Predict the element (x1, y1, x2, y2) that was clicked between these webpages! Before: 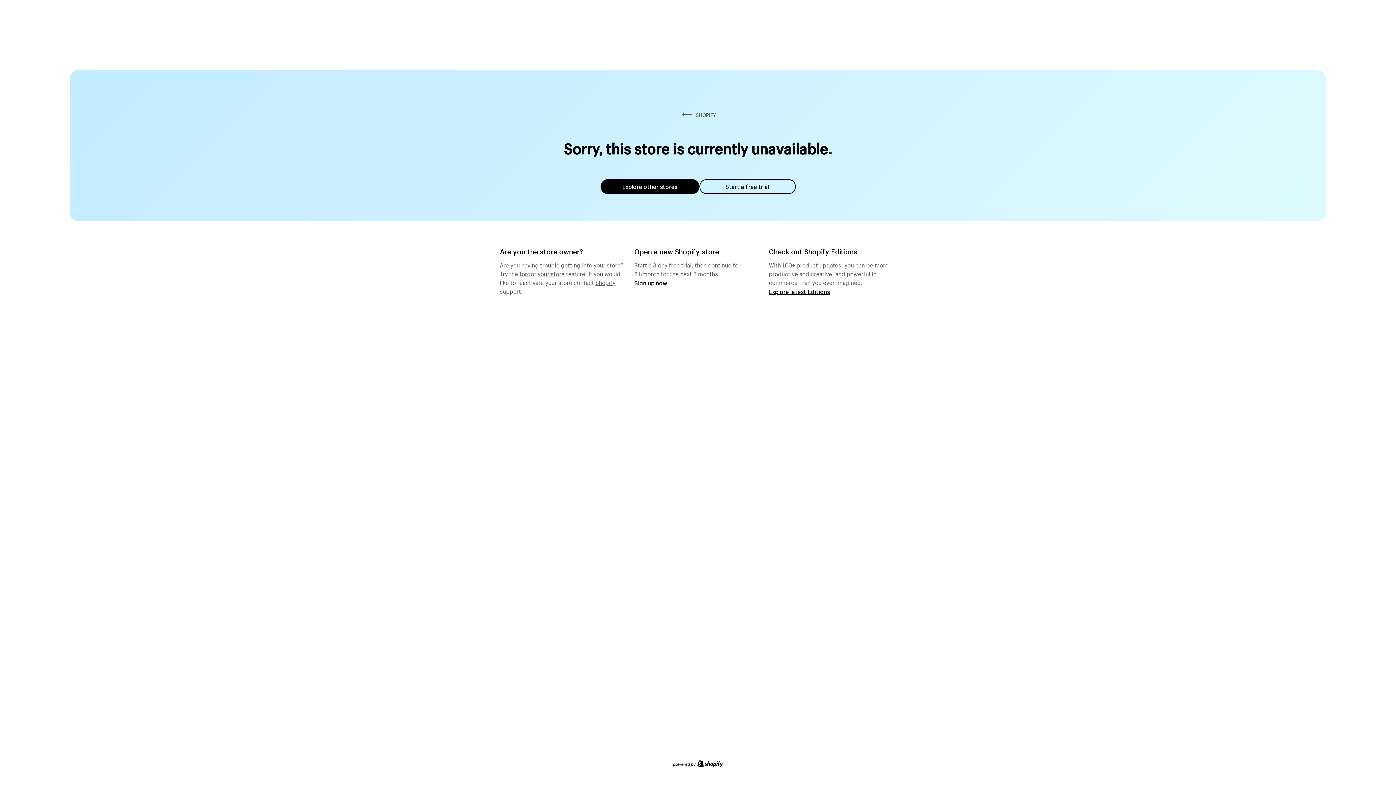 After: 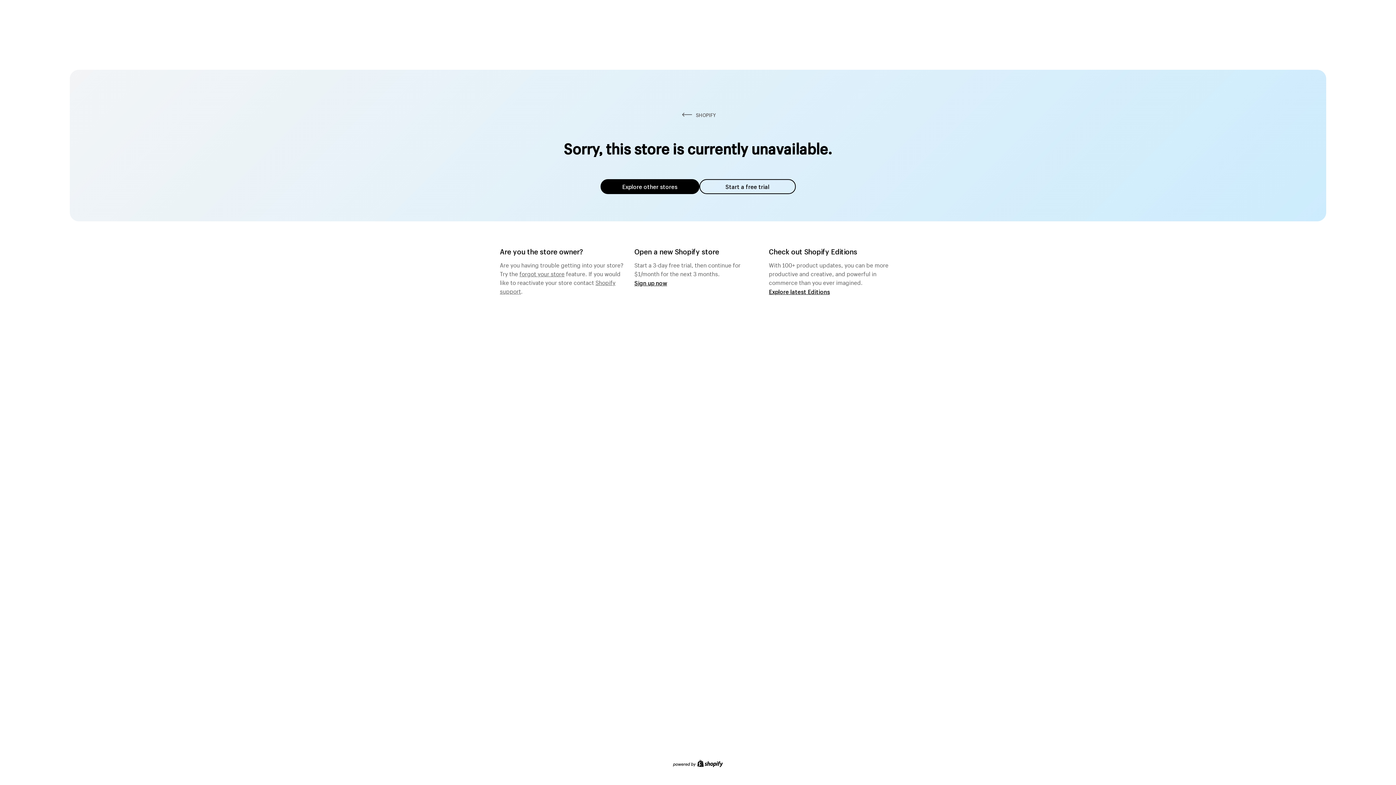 Action: bbox: (600, 179, 699, 194) label: Explore other stores